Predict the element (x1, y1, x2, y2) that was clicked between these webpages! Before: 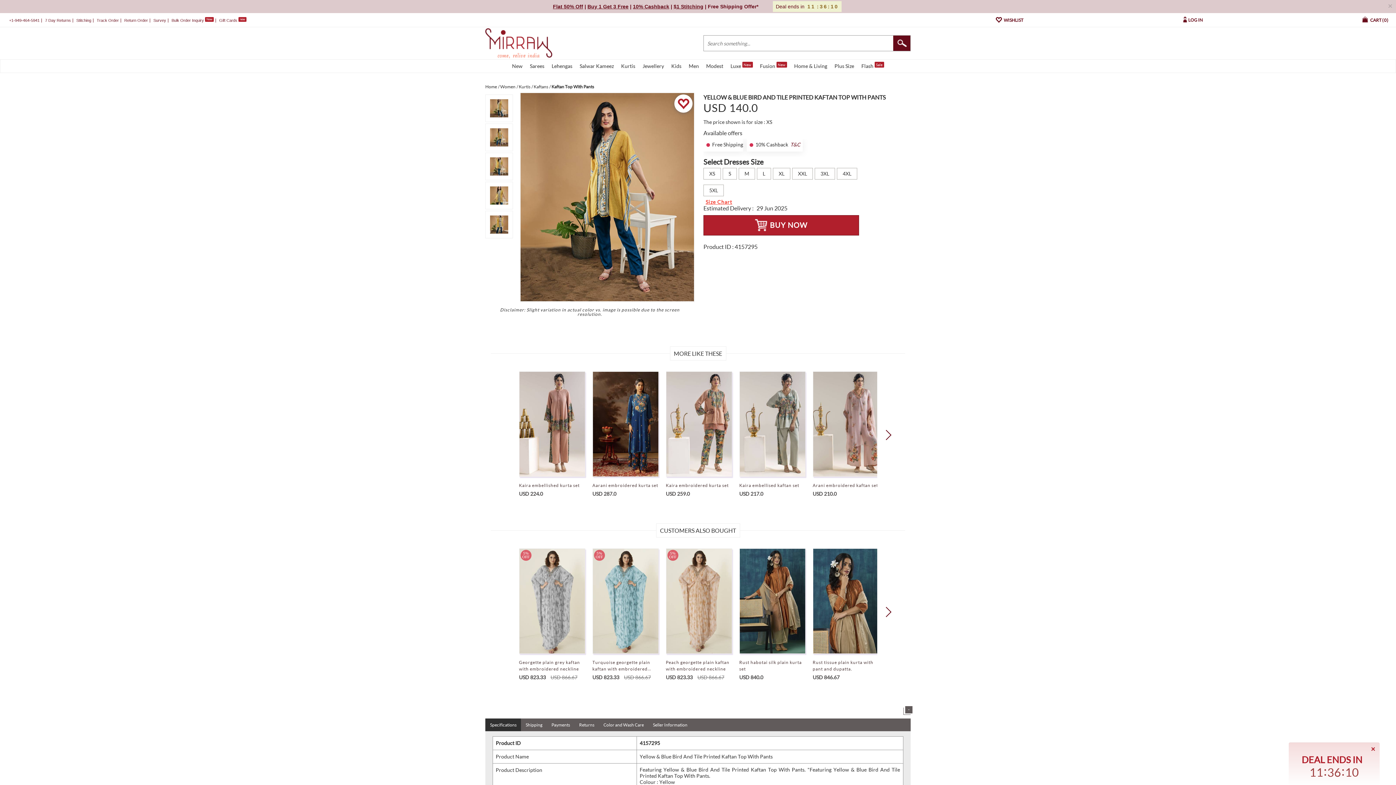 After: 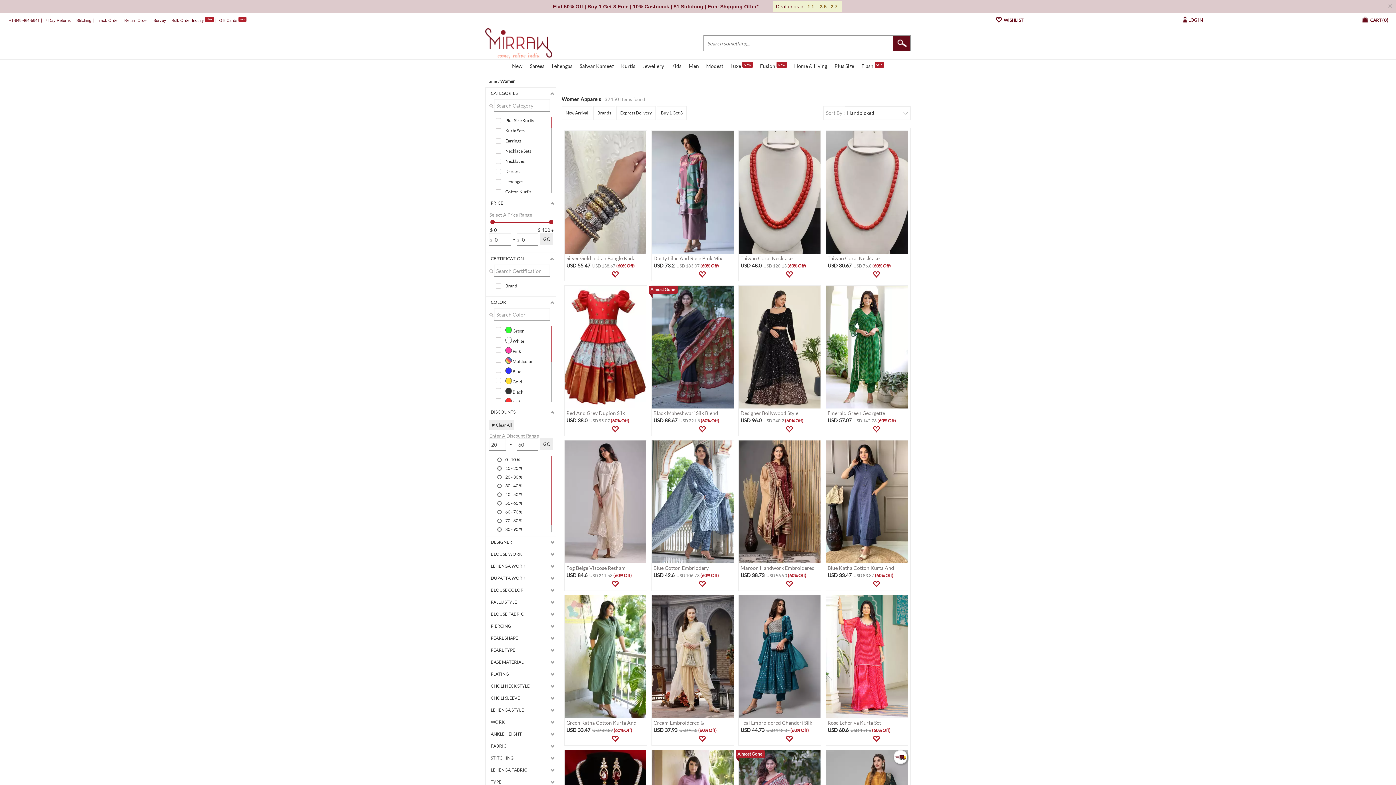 Action: bbox: (861, 61, 884, 69) label: Flash Sale